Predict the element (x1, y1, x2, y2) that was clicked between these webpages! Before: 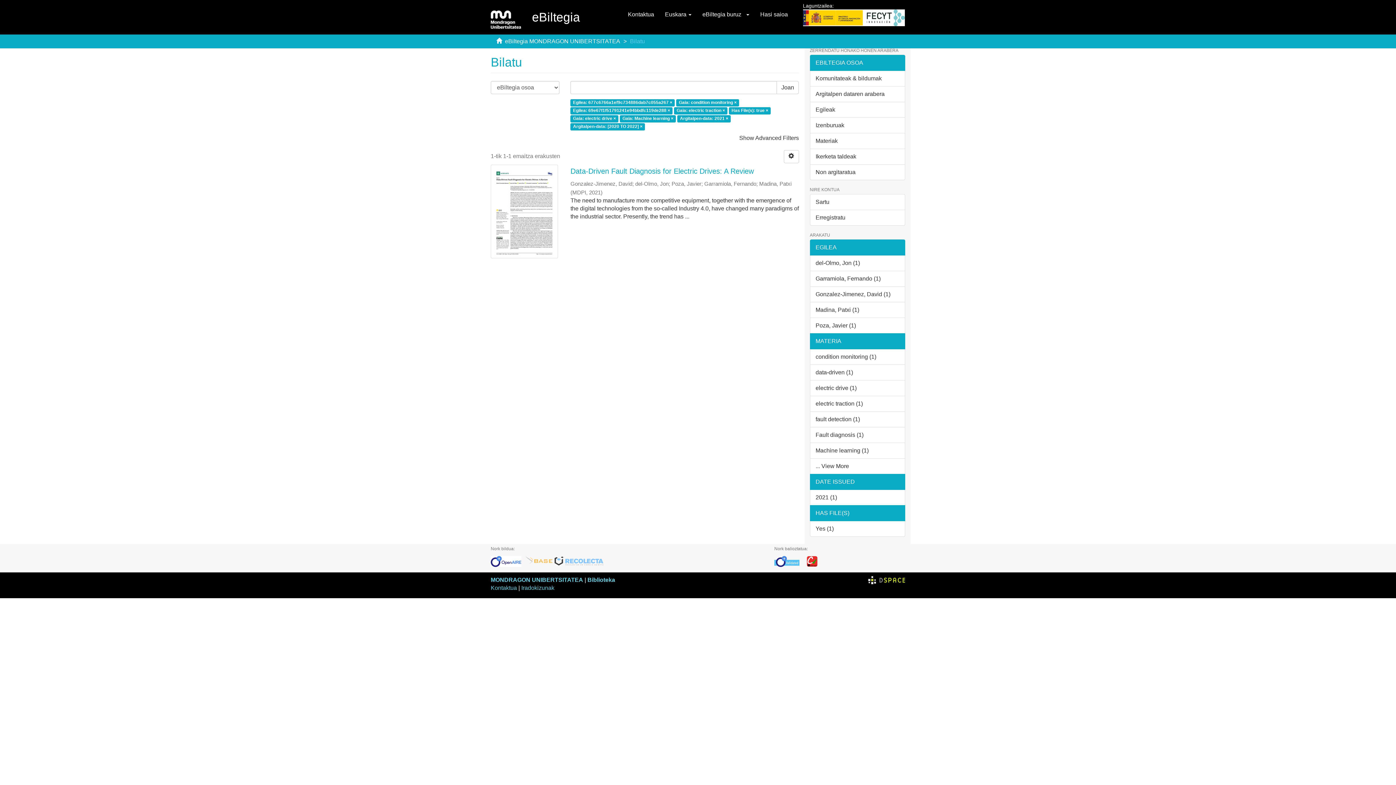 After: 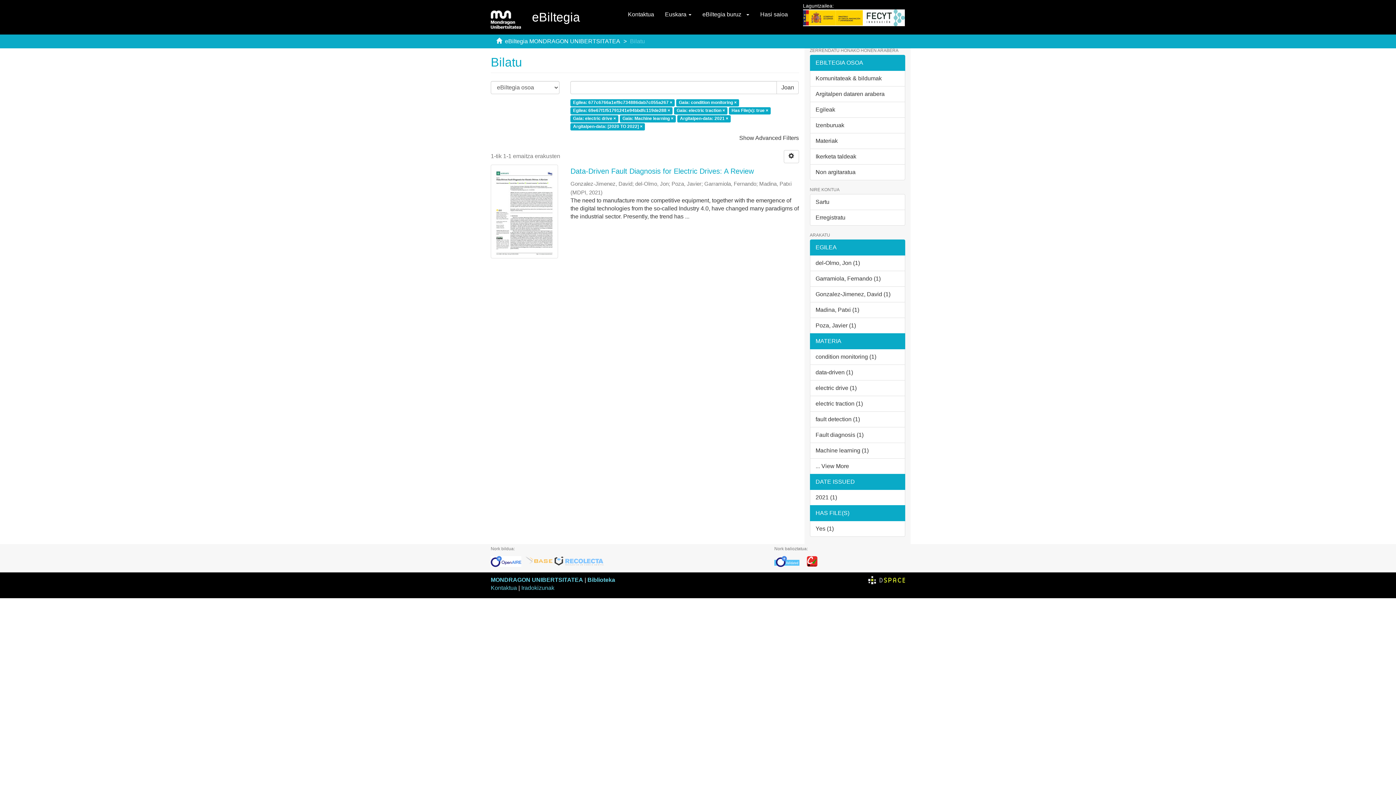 Action: bbox: (553, 558, 605, 564)